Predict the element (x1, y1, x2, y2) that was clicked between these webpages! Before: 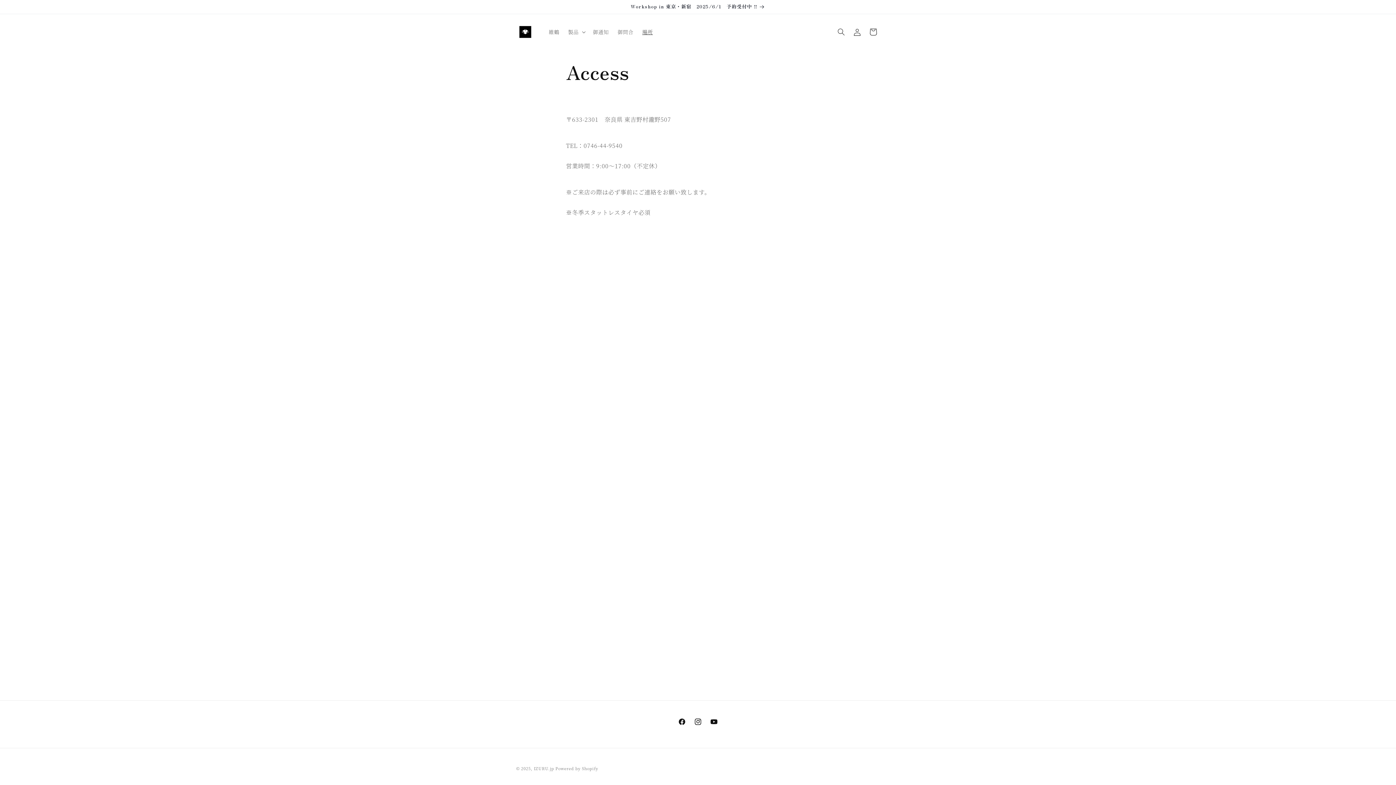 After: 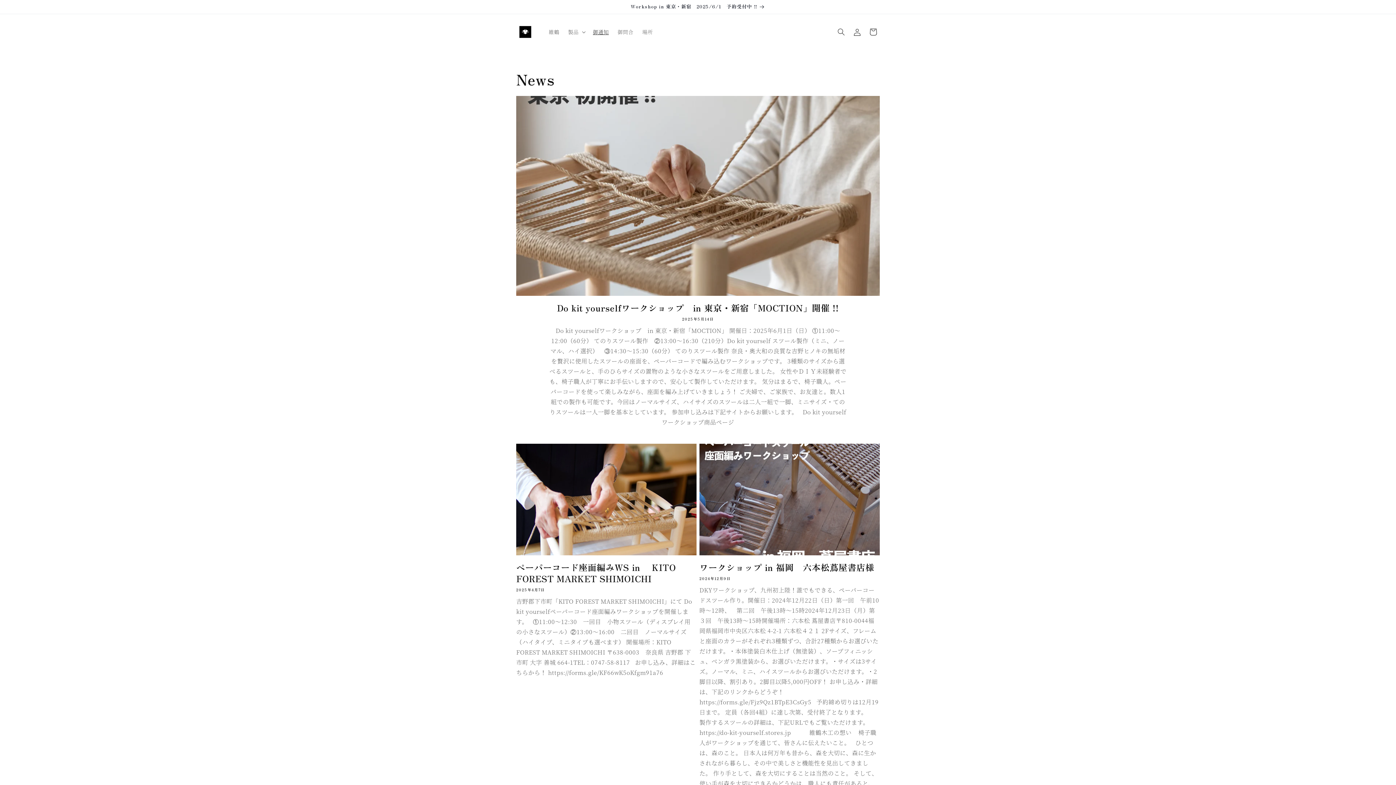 Action: label: 御通知 bbox: (588, 24, 613, 39)